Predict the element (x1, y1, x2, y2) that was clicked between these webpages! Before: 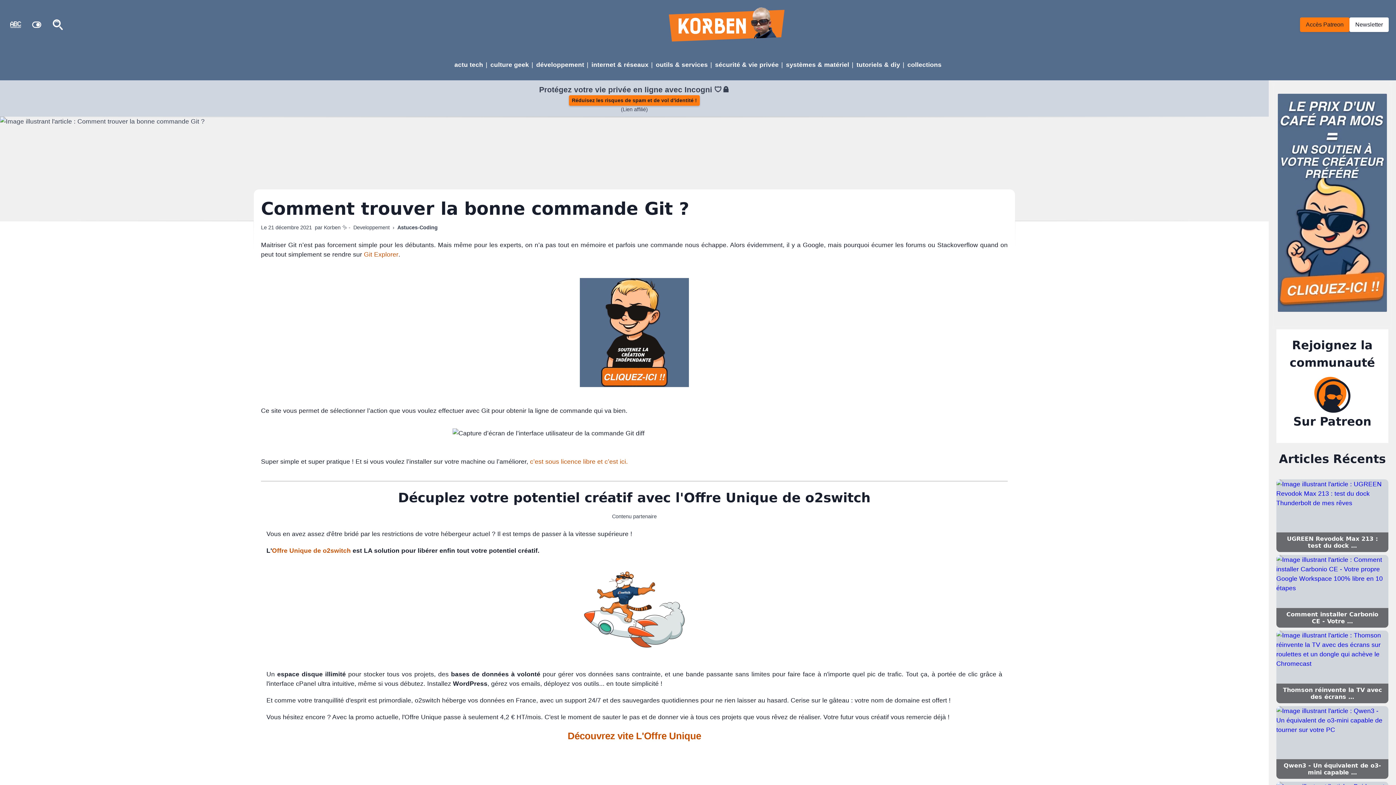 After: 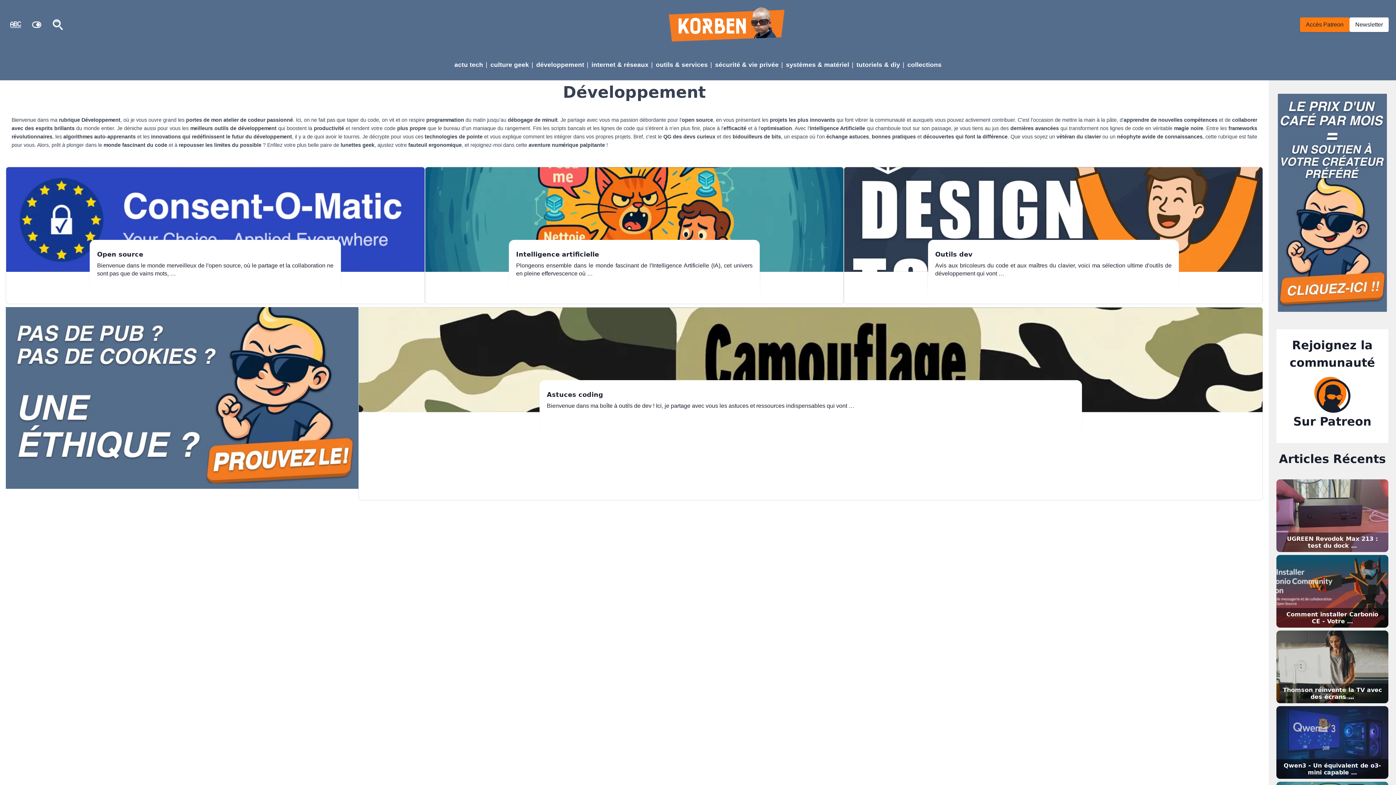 Action: bbox: (353, 224, 389, 230) label: Developpement